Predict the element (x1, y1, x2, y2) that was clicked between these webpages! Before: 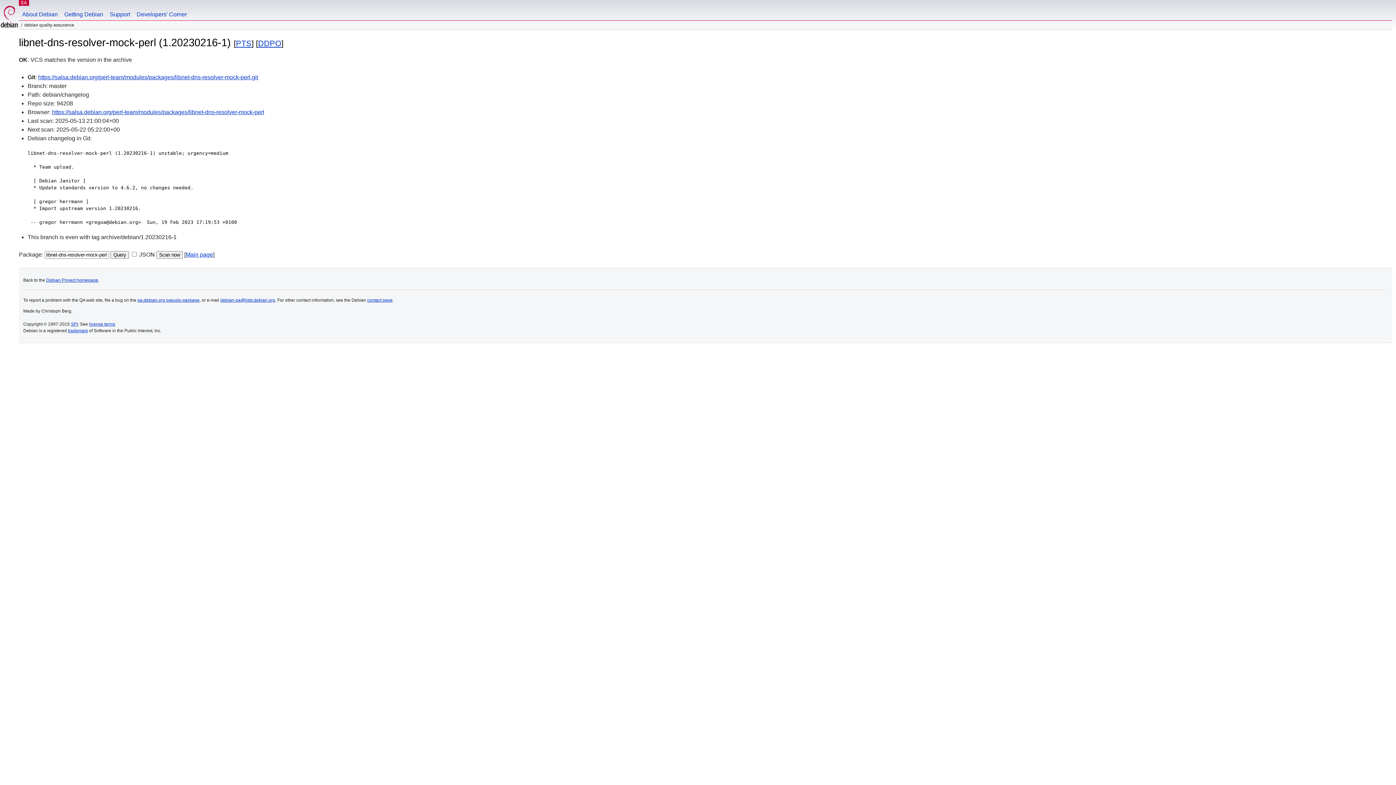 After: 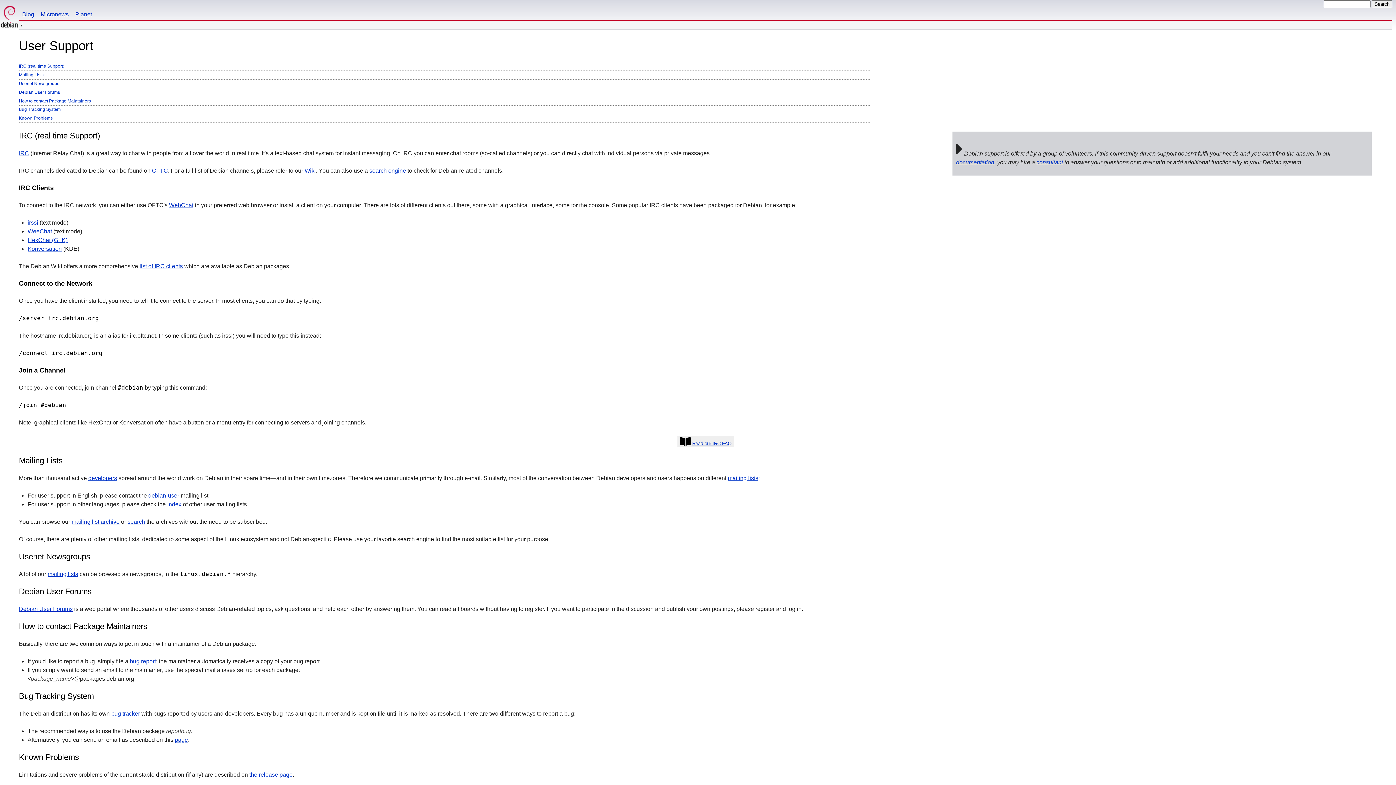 Action: label: Support bbox: (106, 0, 133, 20)